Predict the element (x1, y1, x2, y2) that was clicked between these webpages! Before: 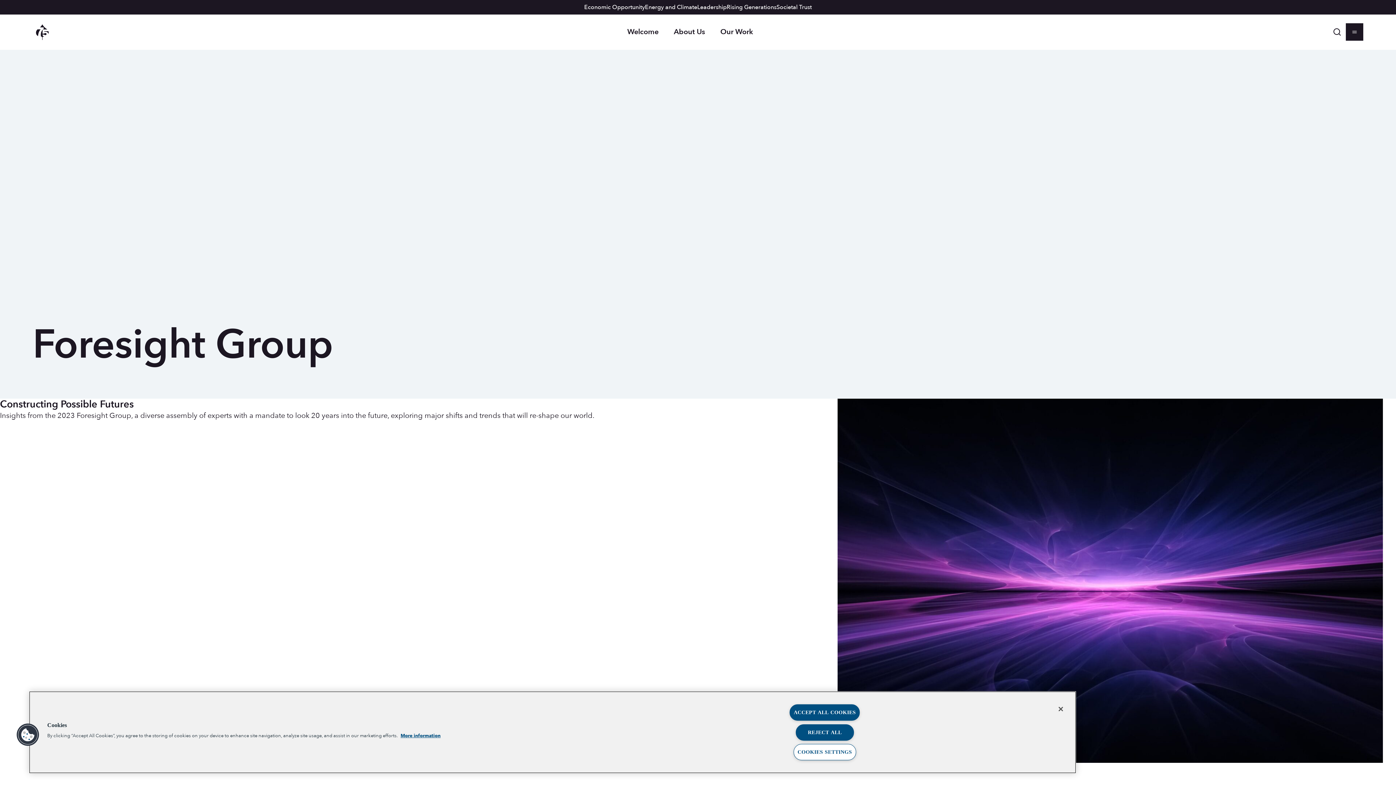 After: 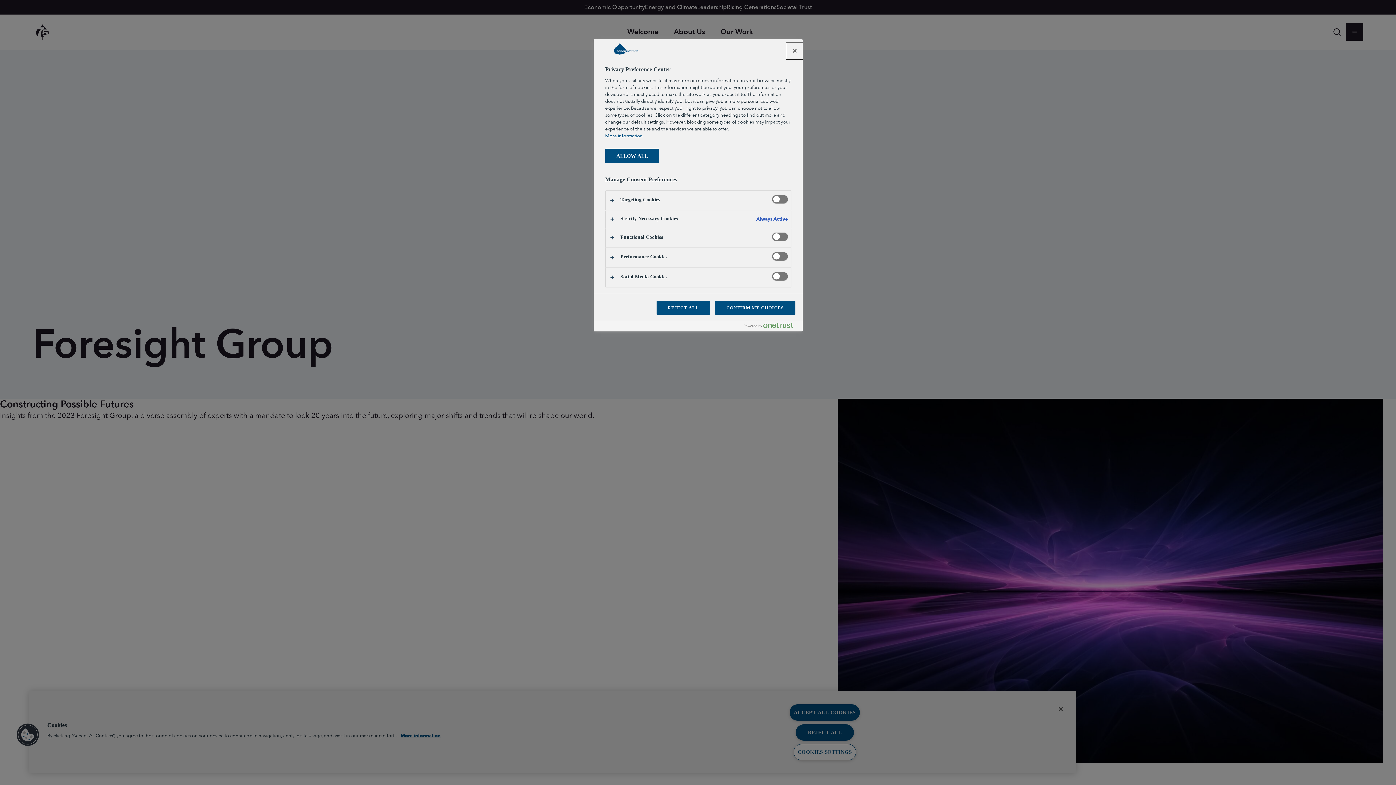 Action: bbox: (793, 744, 856, 760) label: COOKIES SETTINGS